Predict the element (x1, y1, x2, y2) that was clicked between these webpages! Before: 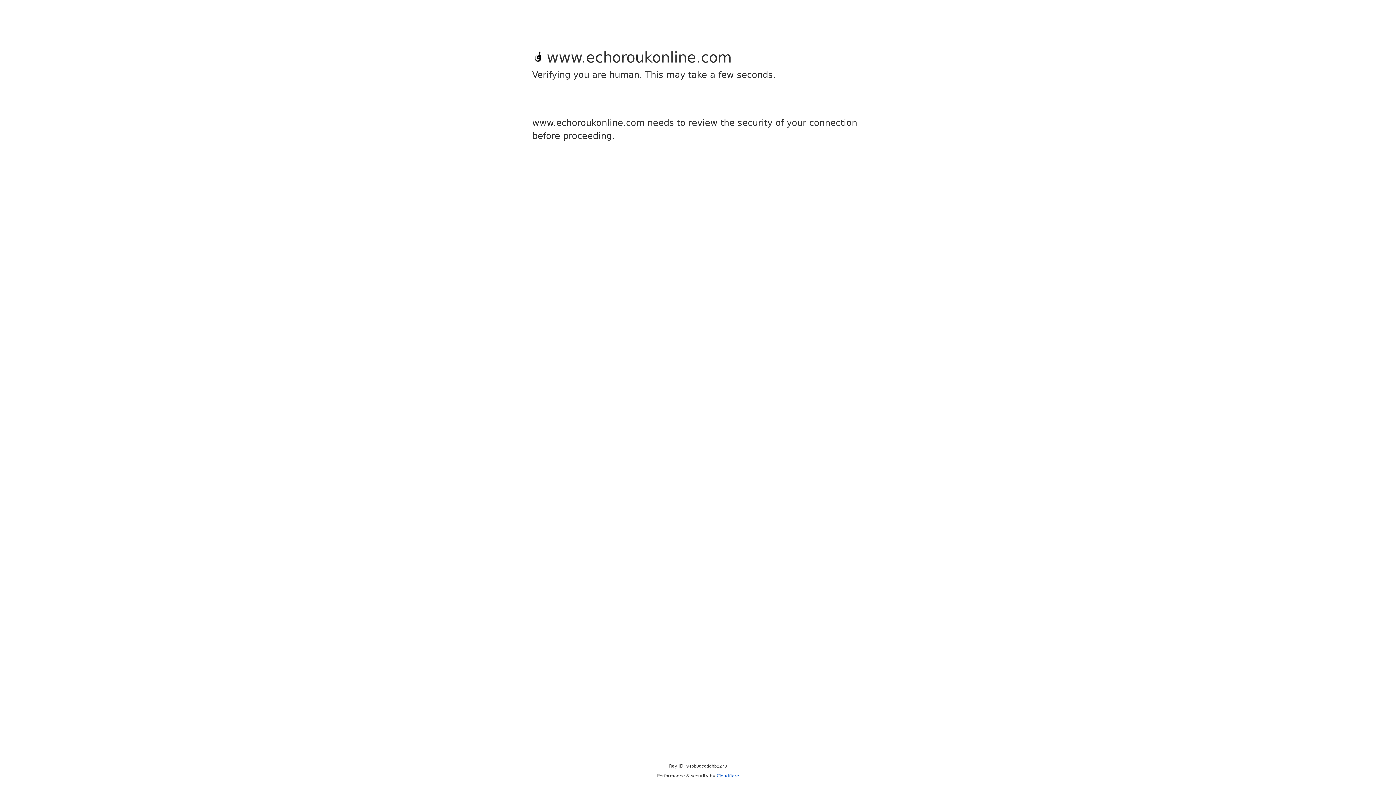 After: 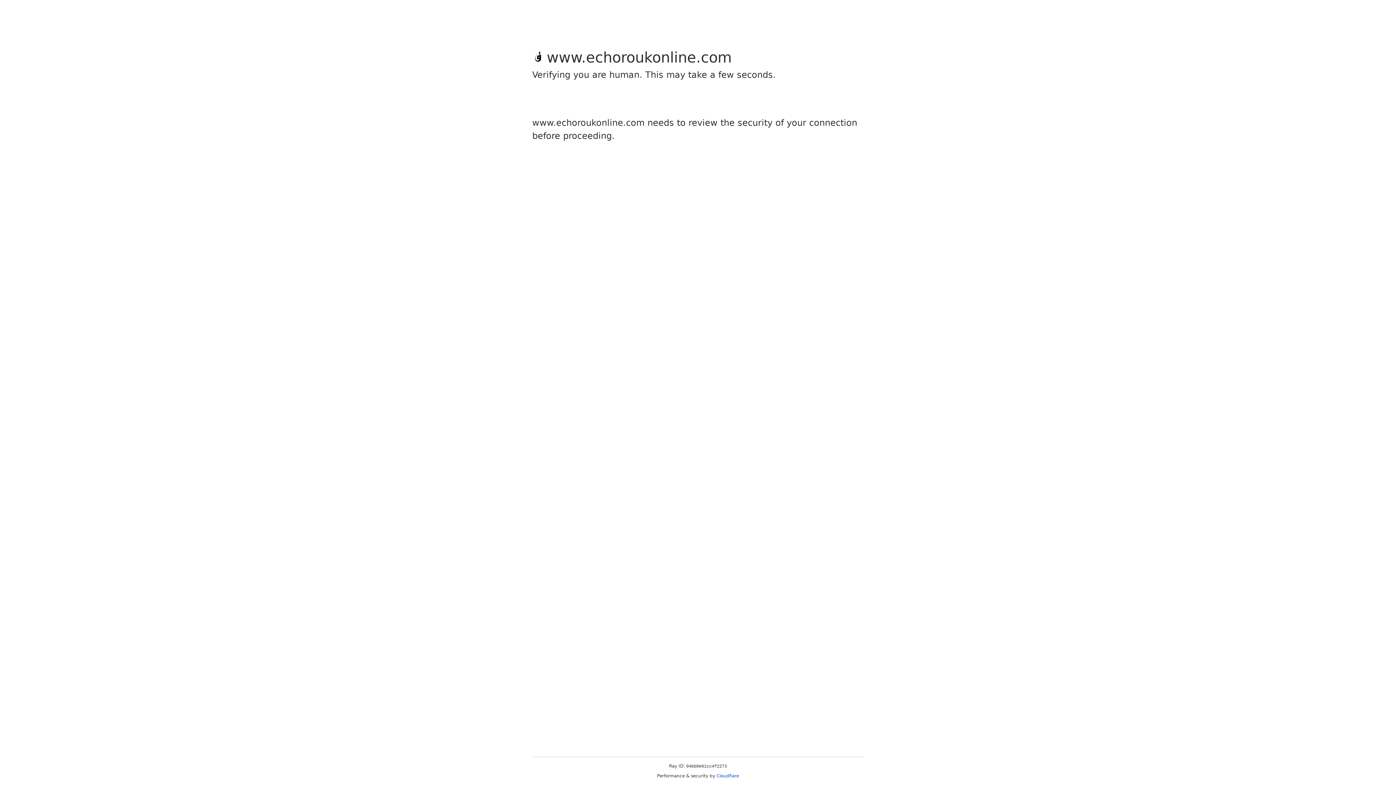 Action: bbox: (716, 773, 739, 778) label: Cloudflare